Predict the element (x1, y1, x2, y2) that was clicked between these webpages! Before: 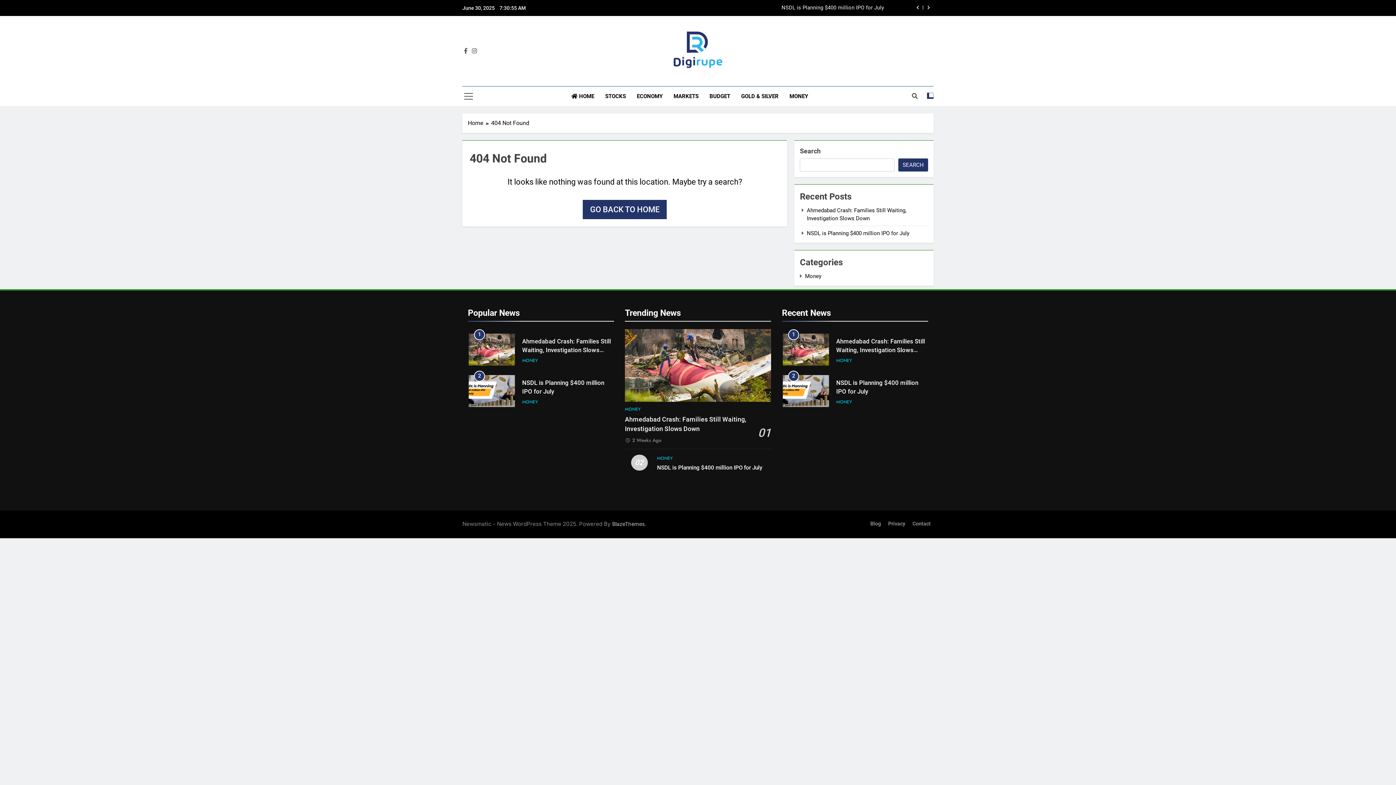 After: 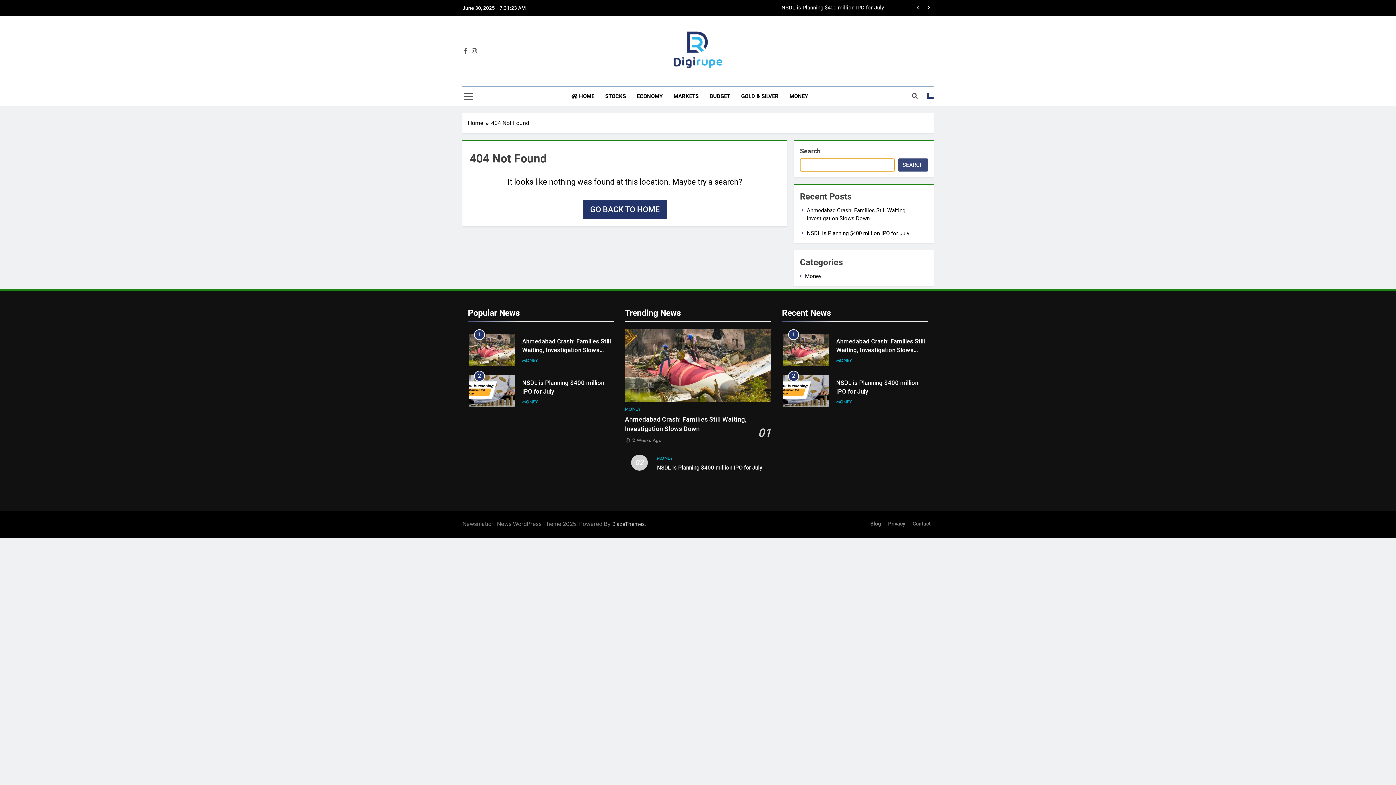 Action: bbox: (898, 158, 928, 171) label: Search